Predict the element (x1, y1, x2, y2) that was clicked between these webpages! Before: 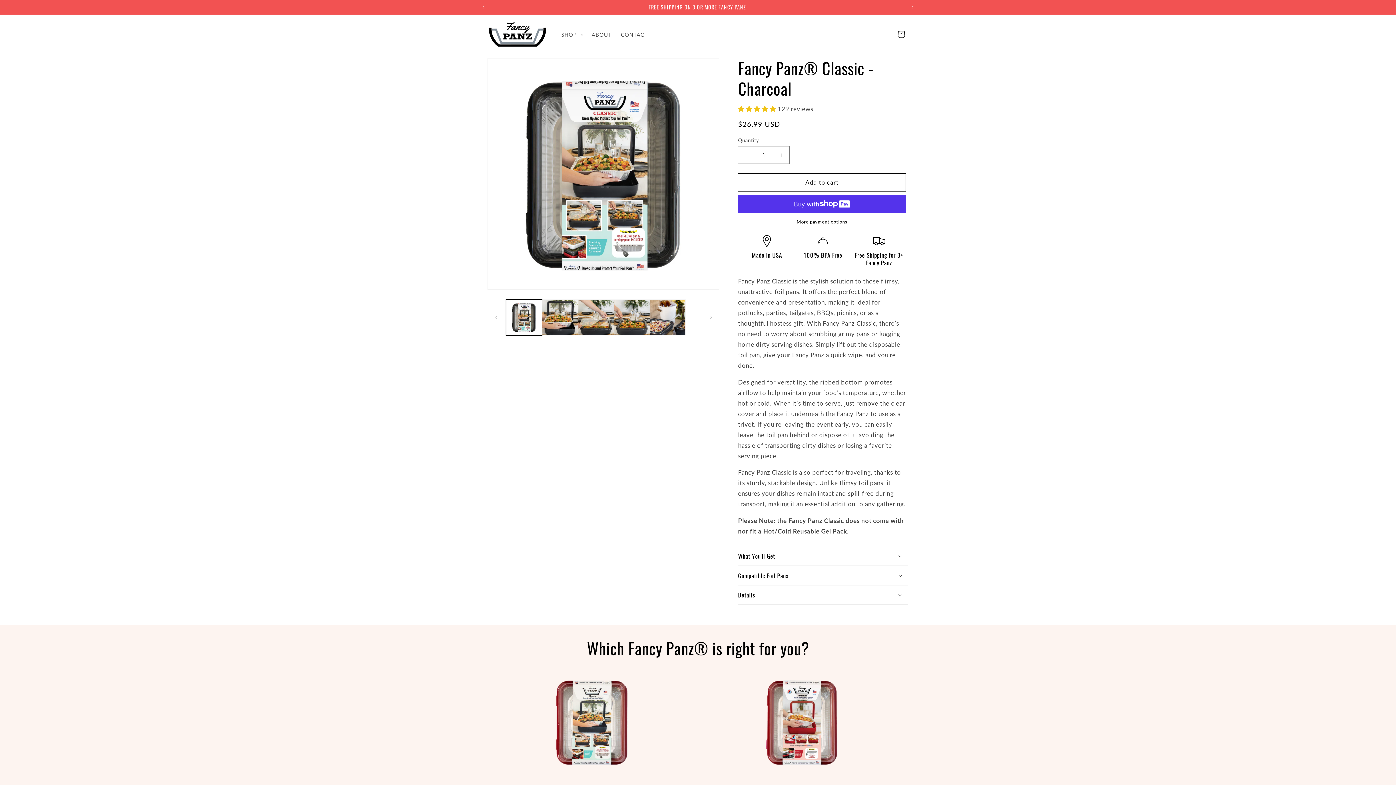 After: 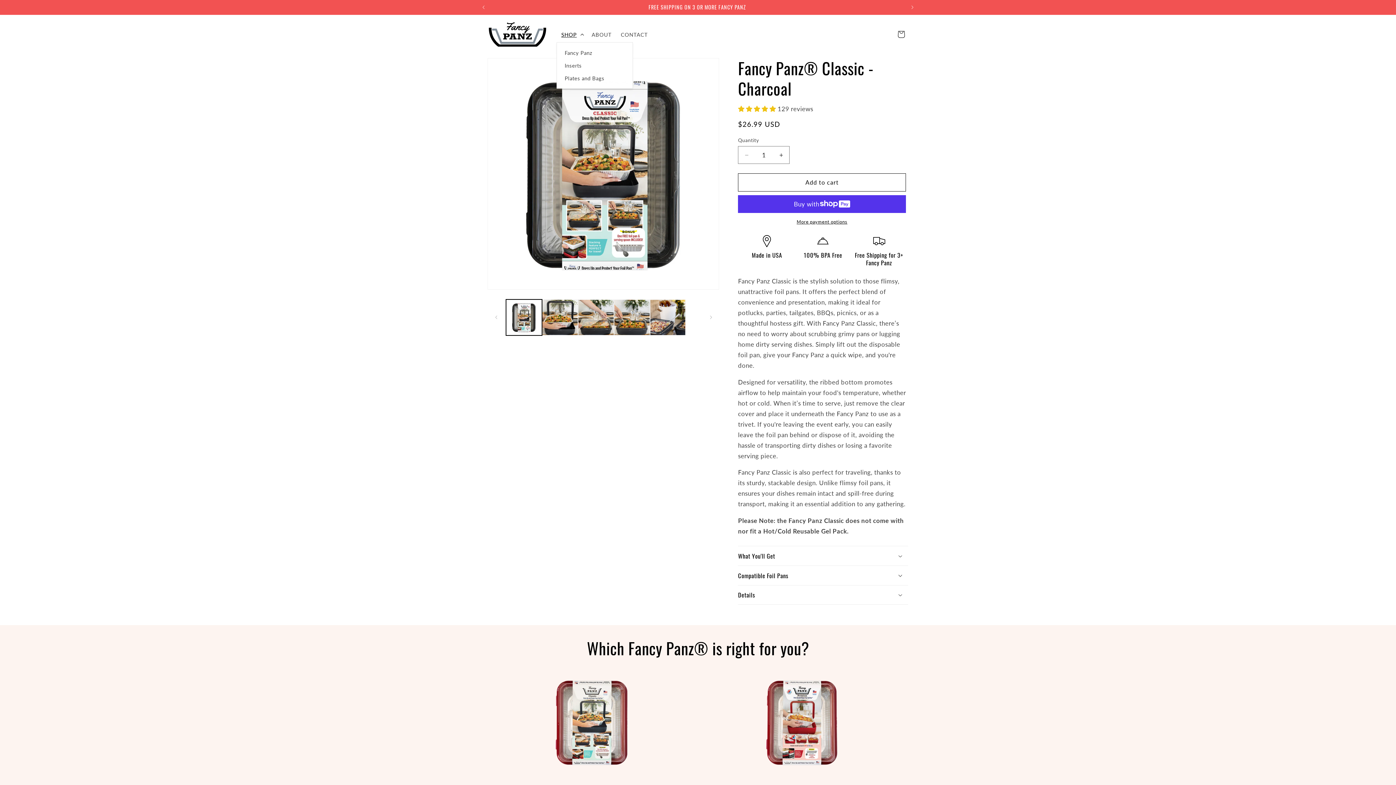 Action: label: SHOP bbox: (556, 26, 587, 42)